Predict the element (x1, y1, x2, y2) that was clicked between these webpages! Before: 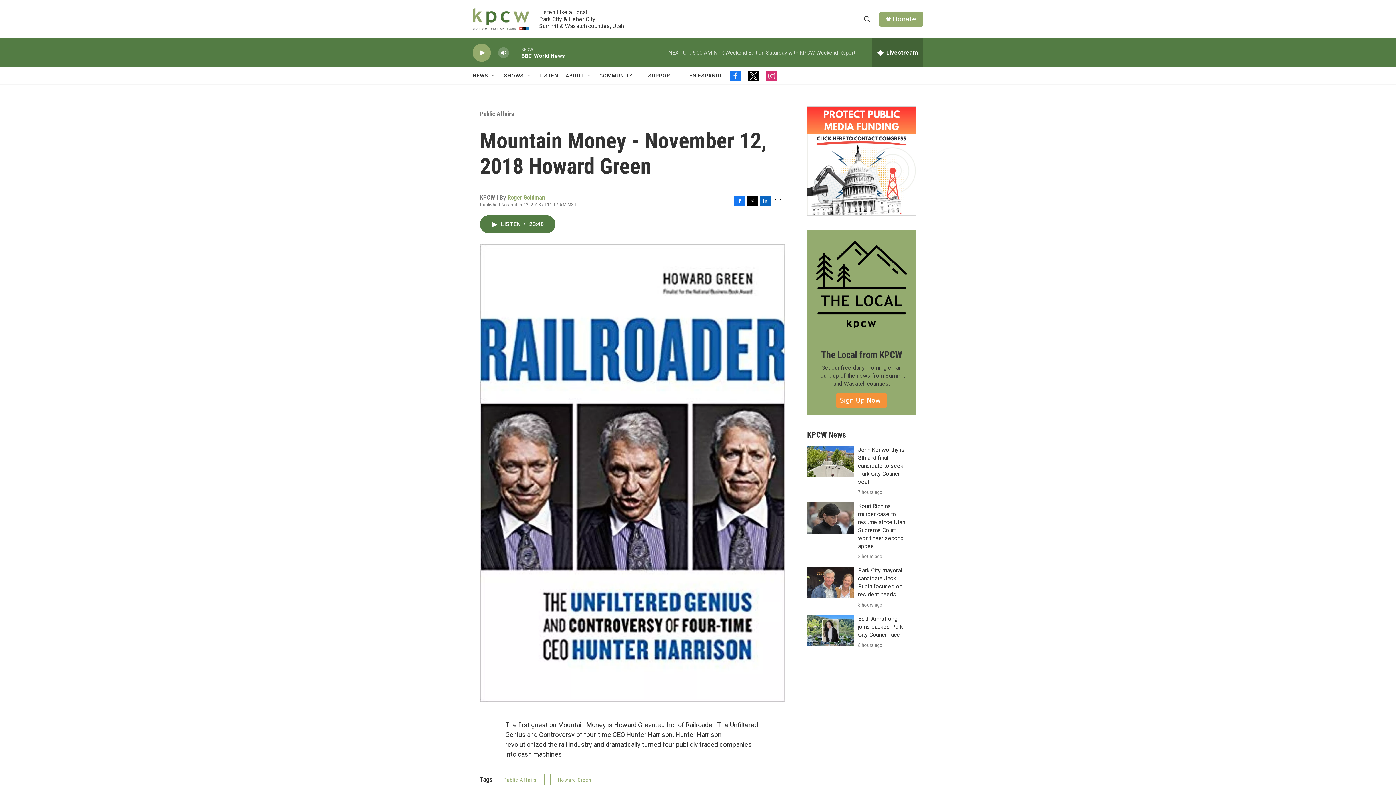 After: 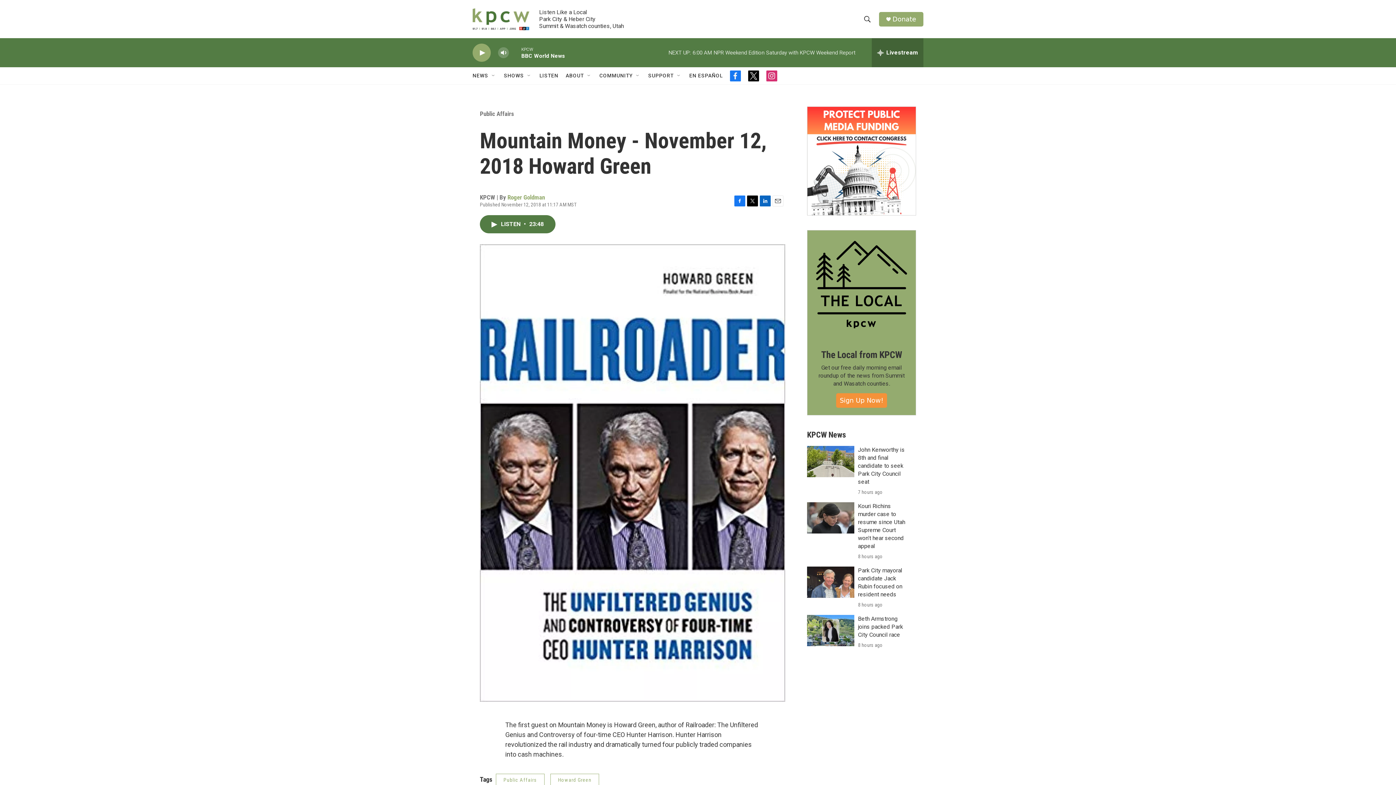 Action: bbox: (766, 70, 777, 81) label: instagram